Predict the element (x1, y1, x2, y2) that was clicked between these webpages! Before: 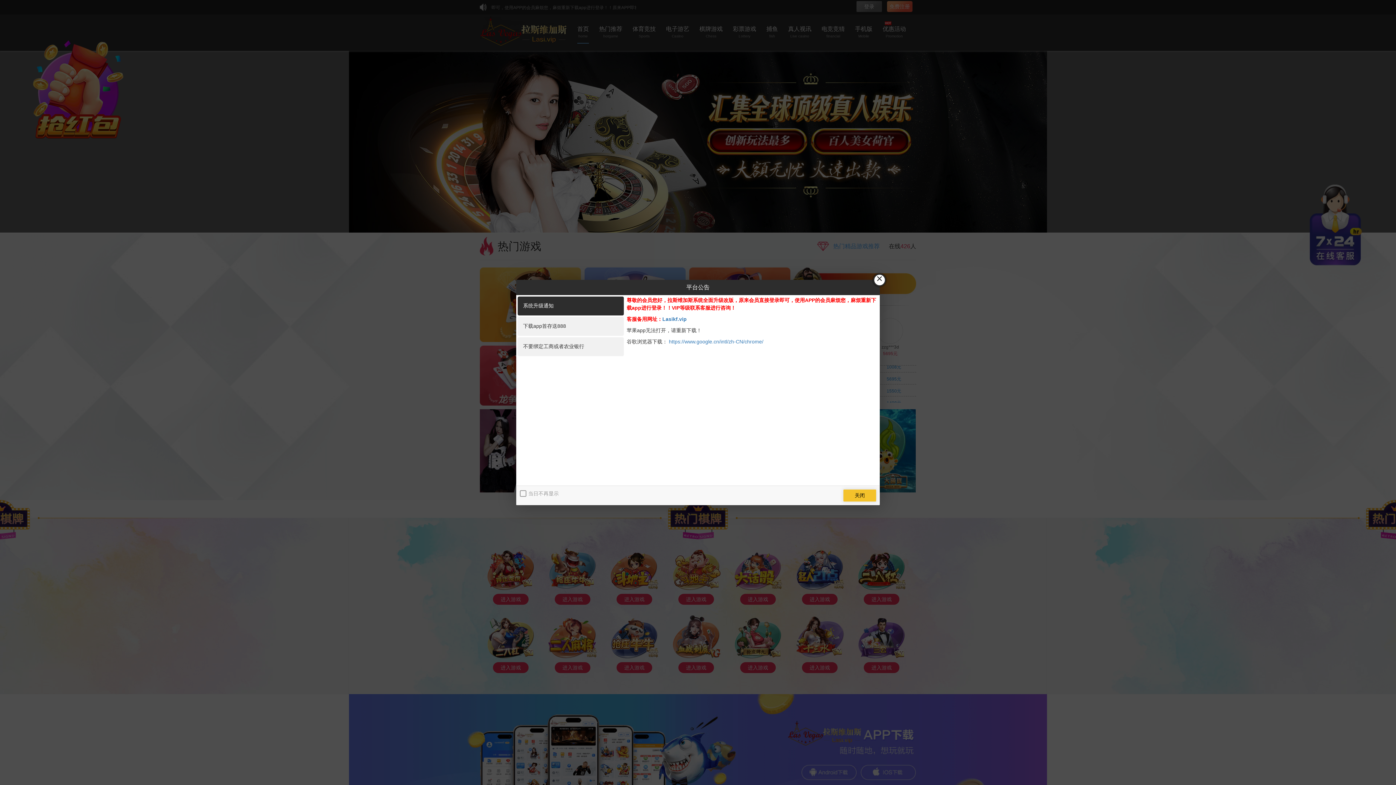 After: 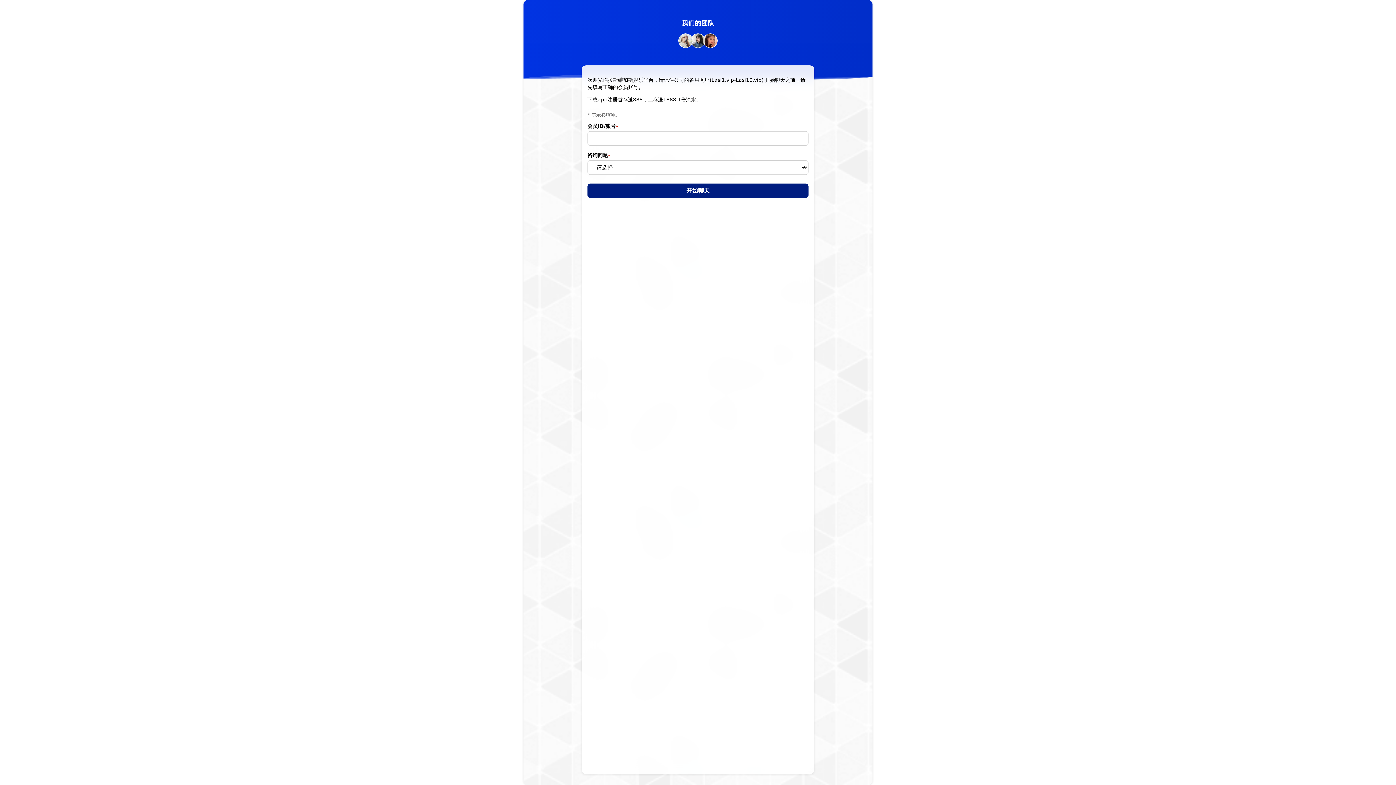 Action: label: Lasikf.vip bbox: (662, 316, 686, 322)